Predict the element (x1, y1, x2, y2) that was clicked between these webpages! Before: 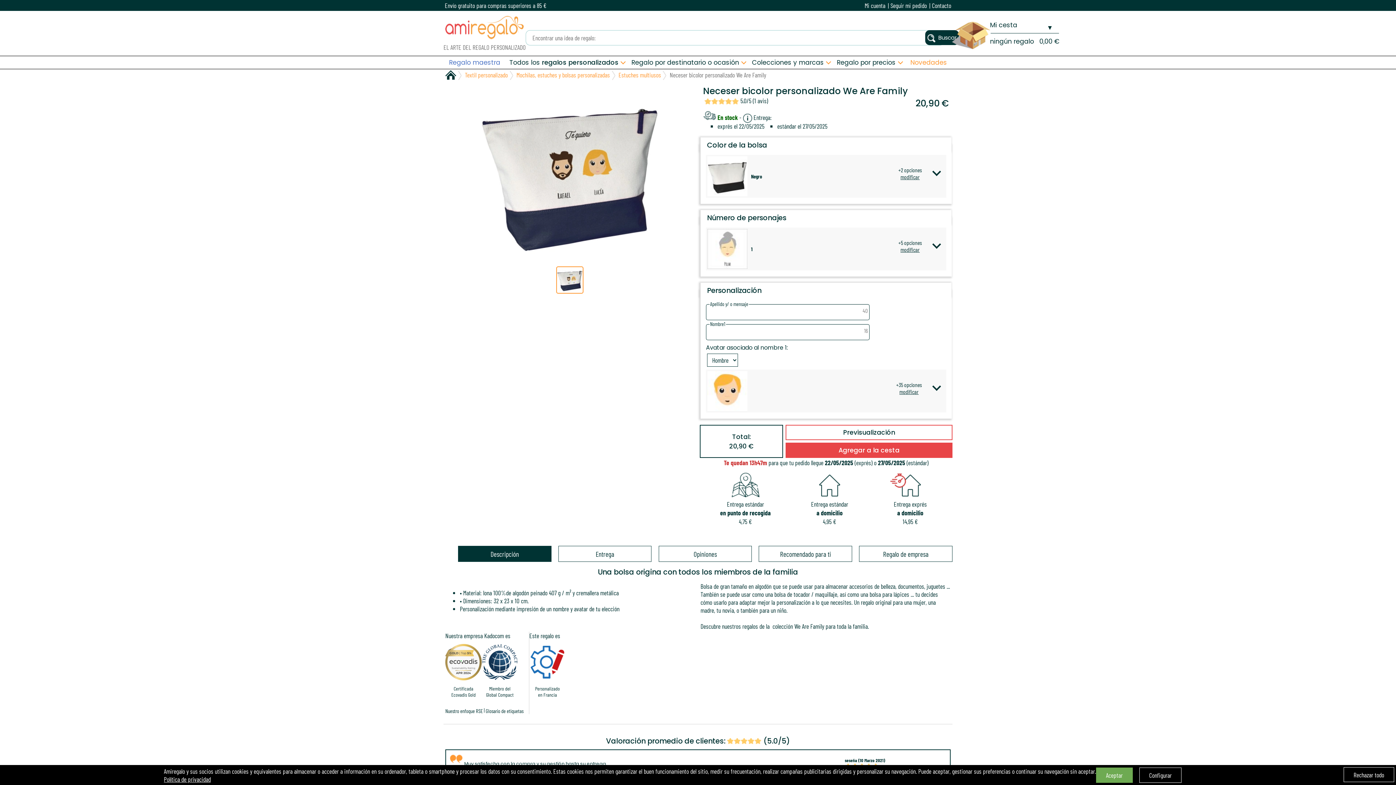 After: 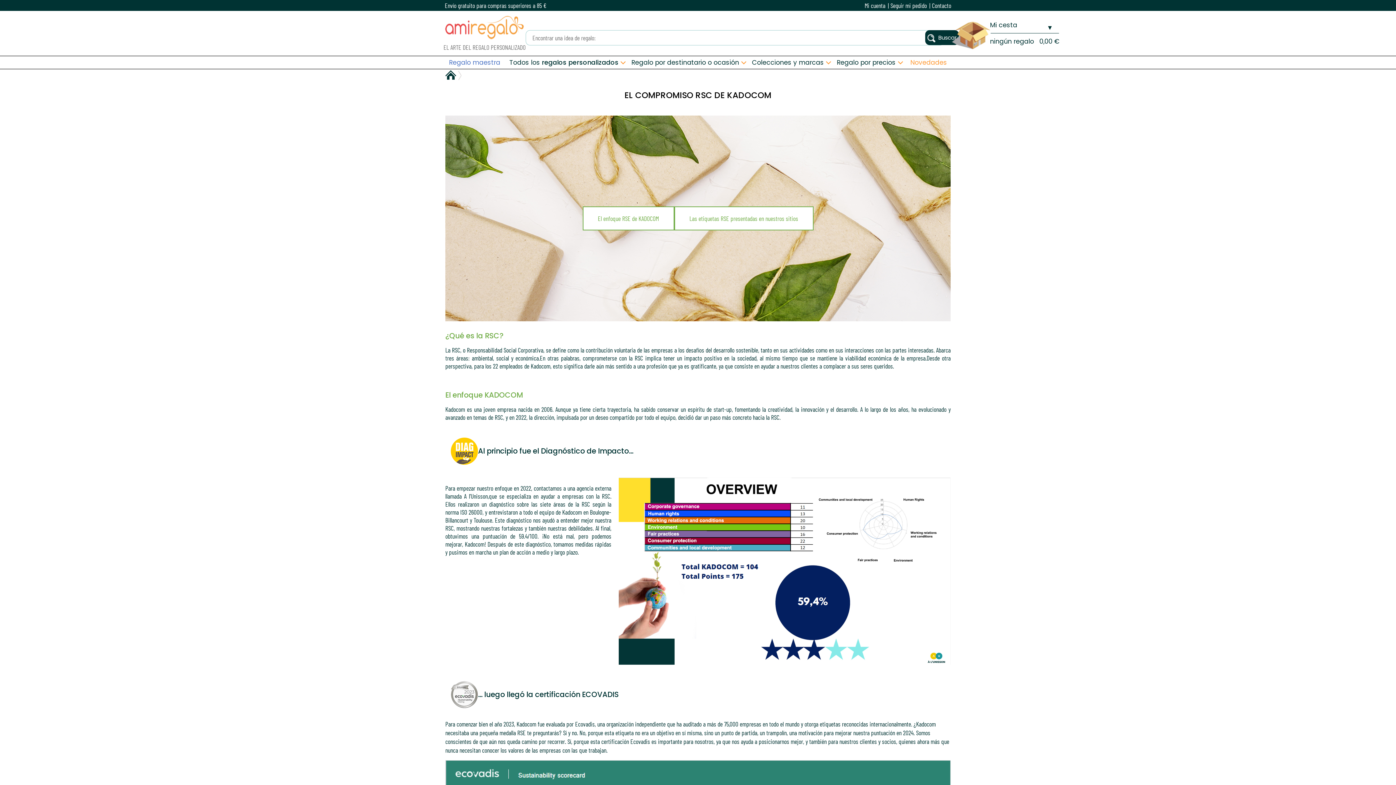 Action: bbox: (445, 707, 482, 714) label: Nuestro enfoque RSE